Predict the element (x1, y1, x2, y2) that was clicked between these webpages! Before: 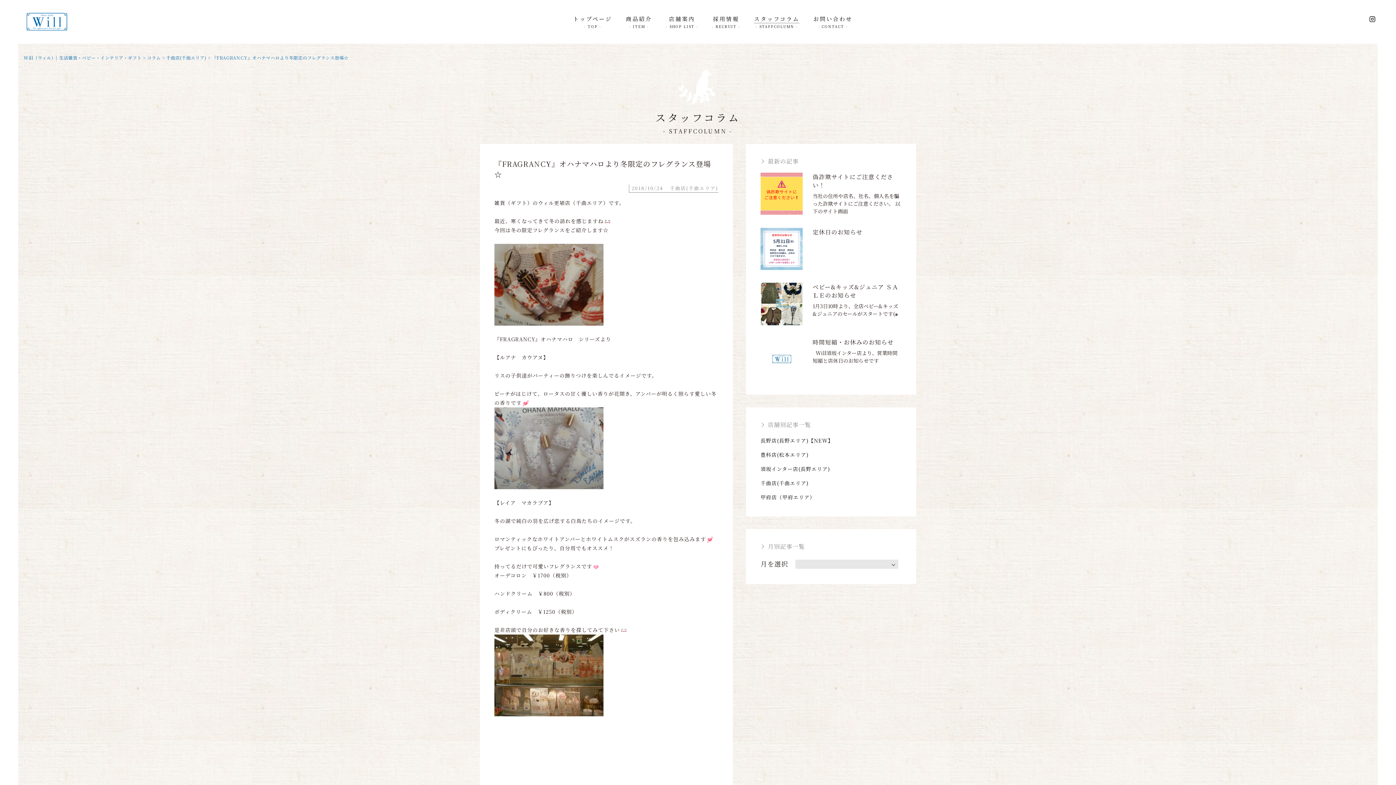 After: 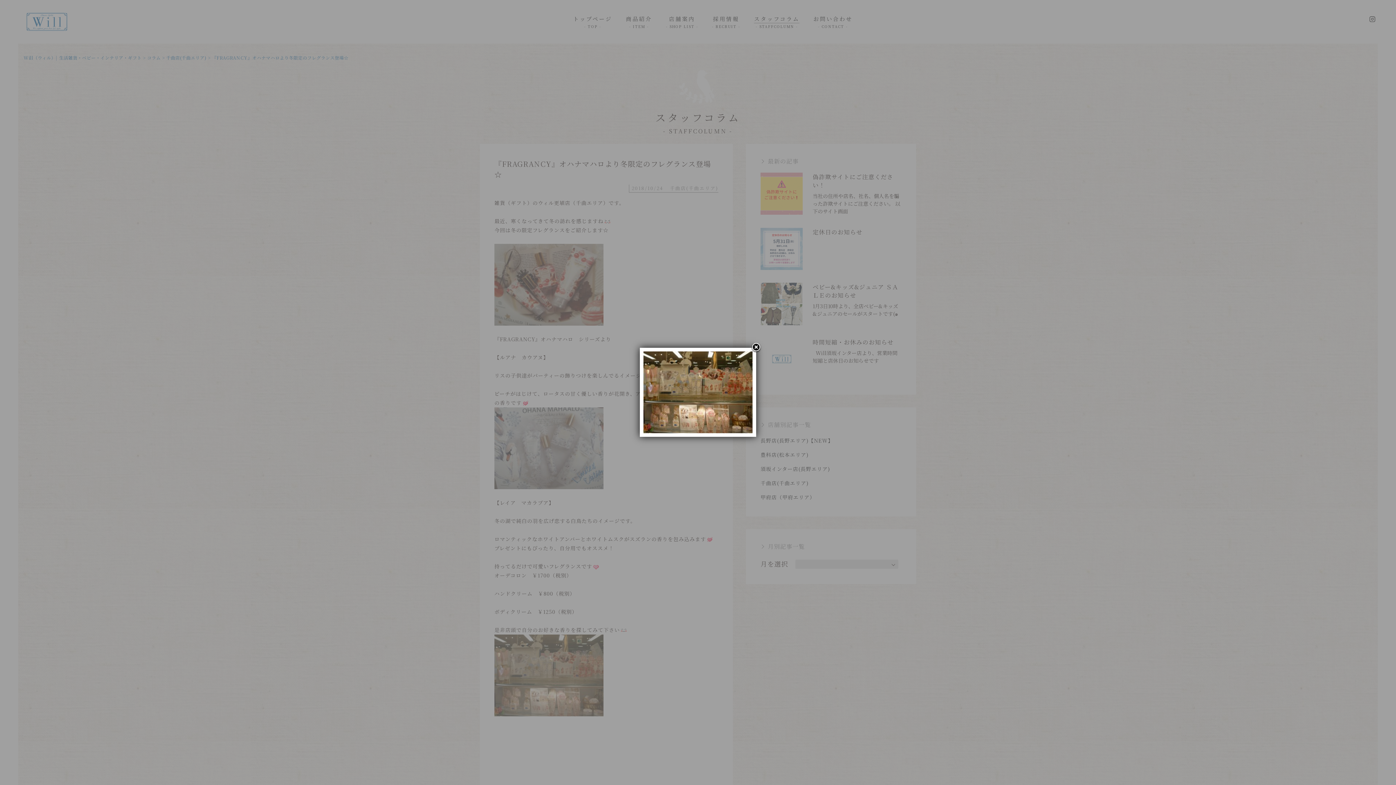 Action: bbox: (494, 635, 603, 642)